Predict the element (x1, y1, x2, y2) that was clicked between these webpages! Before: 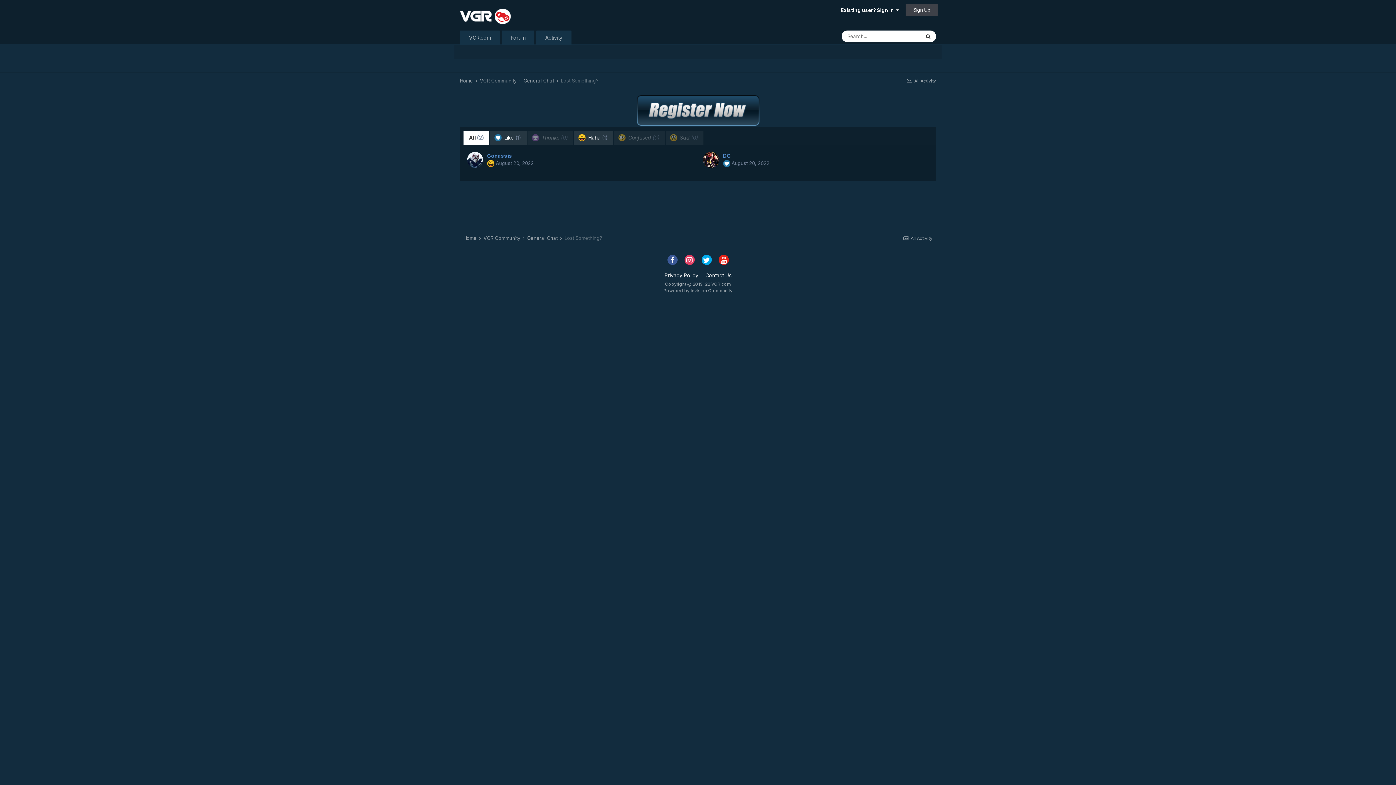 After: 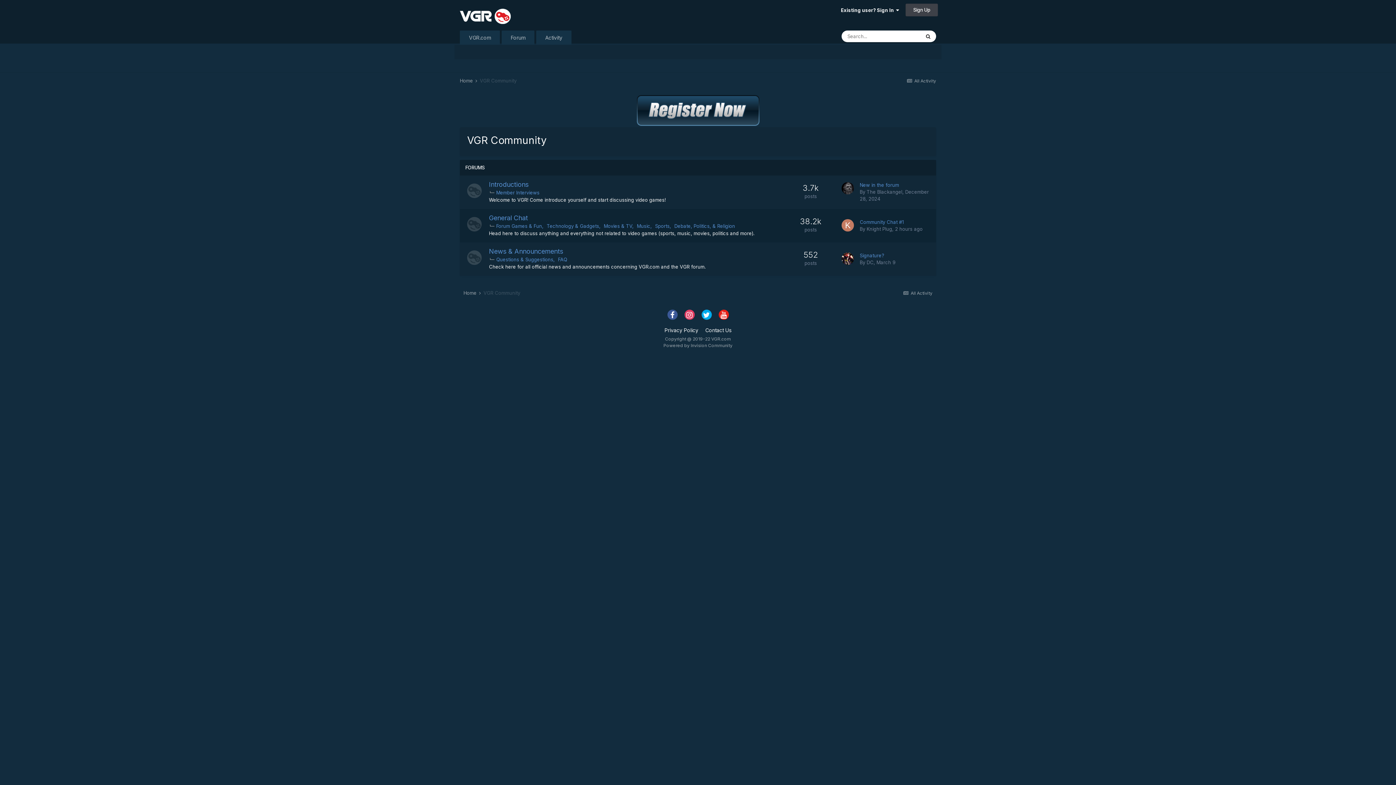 Action: bbox: (480, 77, 522, 83) label: VGR Community 